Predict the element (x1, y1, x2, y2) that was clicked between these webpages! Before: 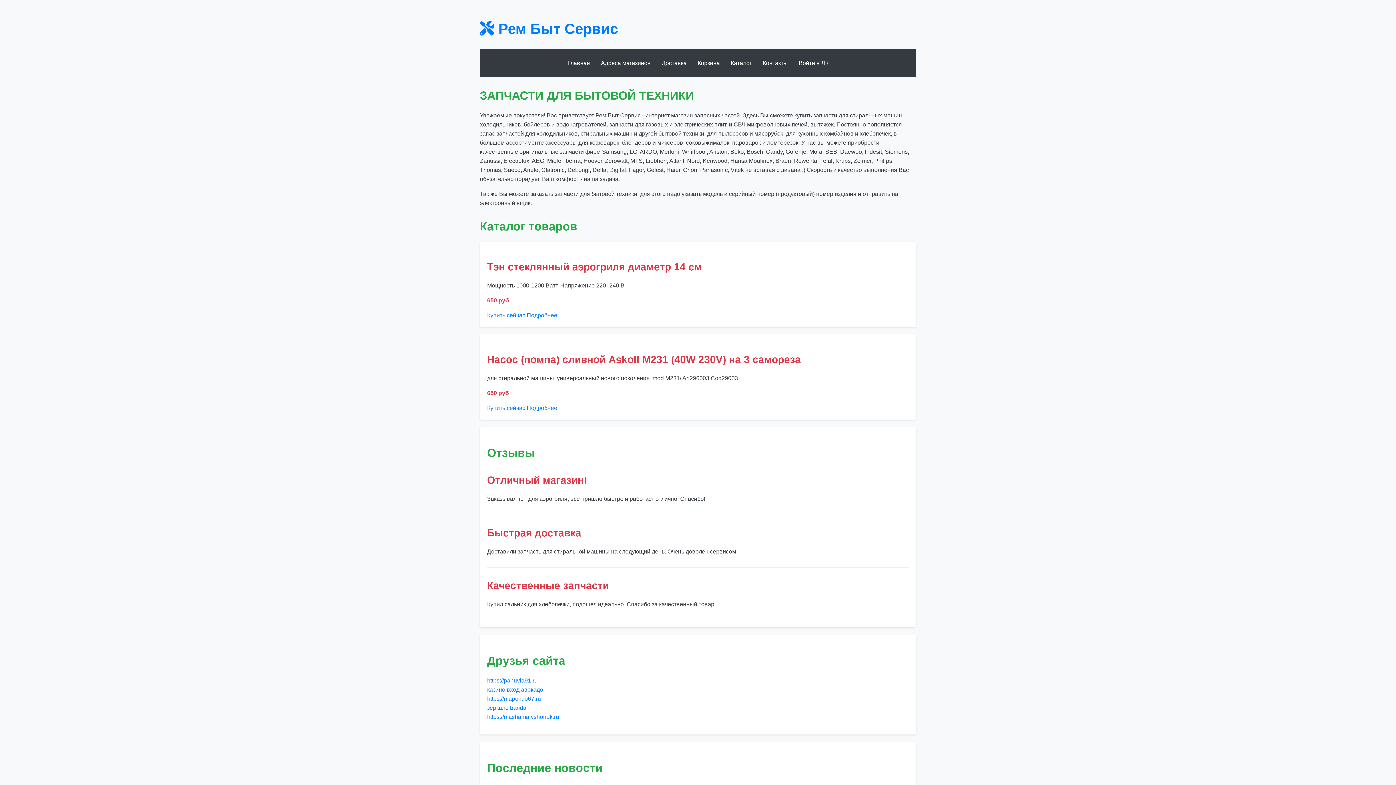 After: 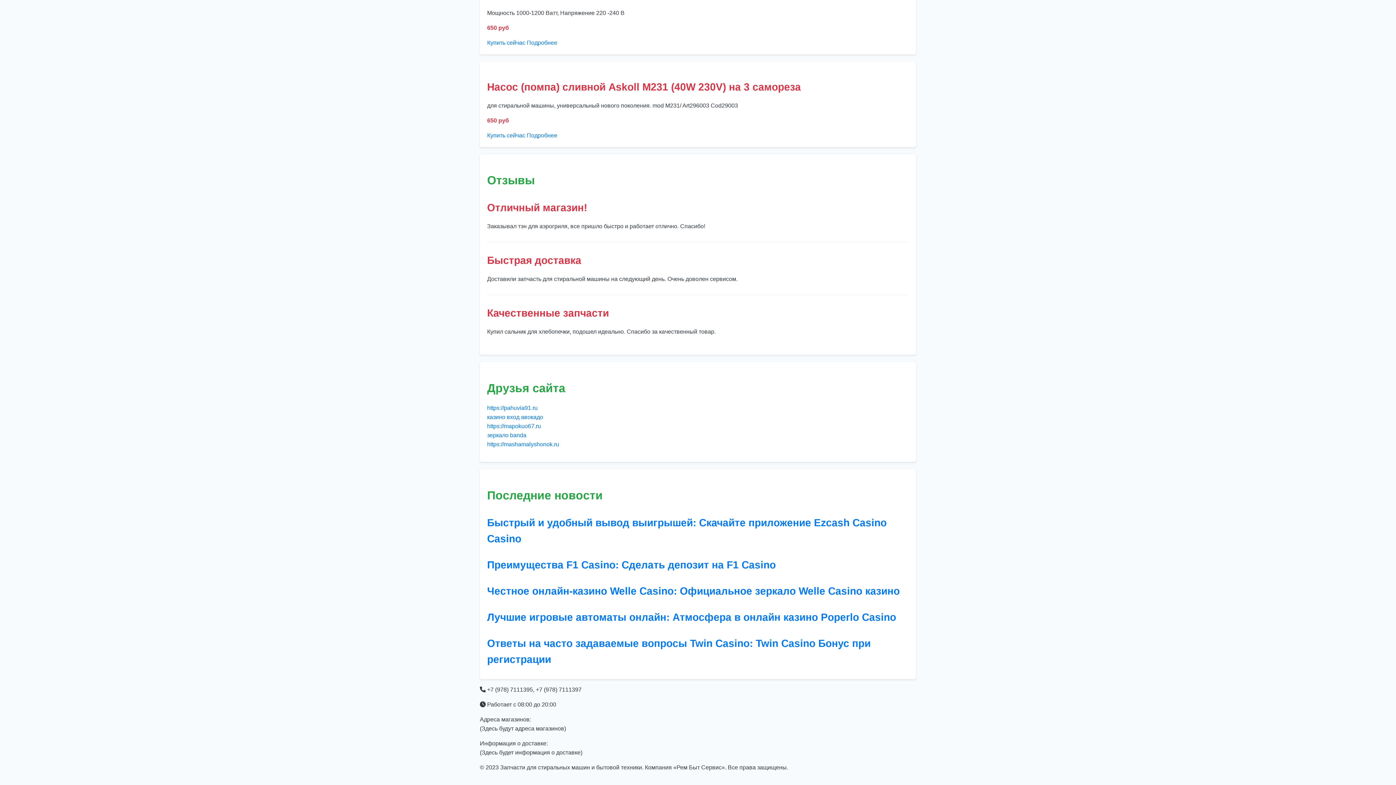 Action: label: Контакты bbox: (762, 59, 788, 66)